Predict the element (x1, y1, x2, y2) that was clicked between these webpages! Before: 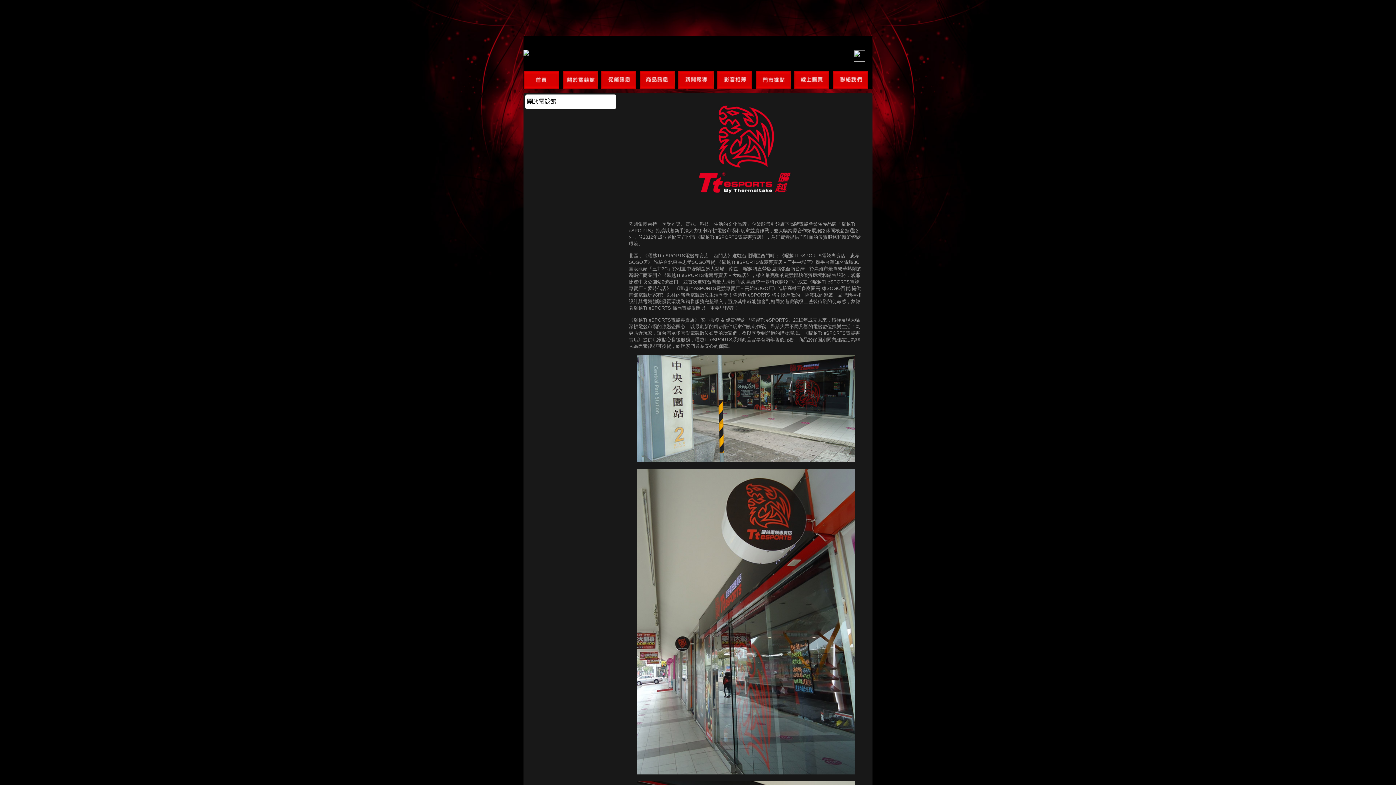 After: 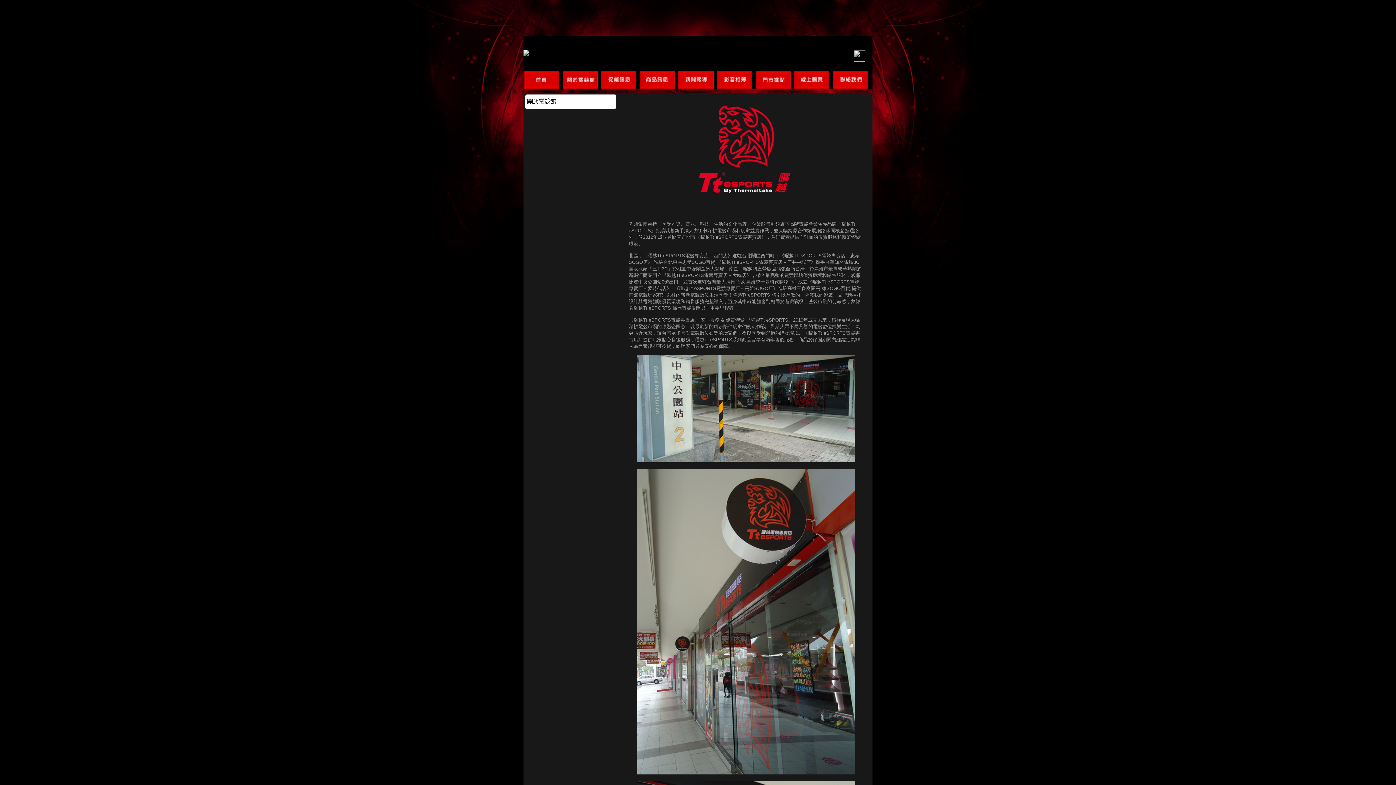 Action: bbox: (562, 84, 597, 90)